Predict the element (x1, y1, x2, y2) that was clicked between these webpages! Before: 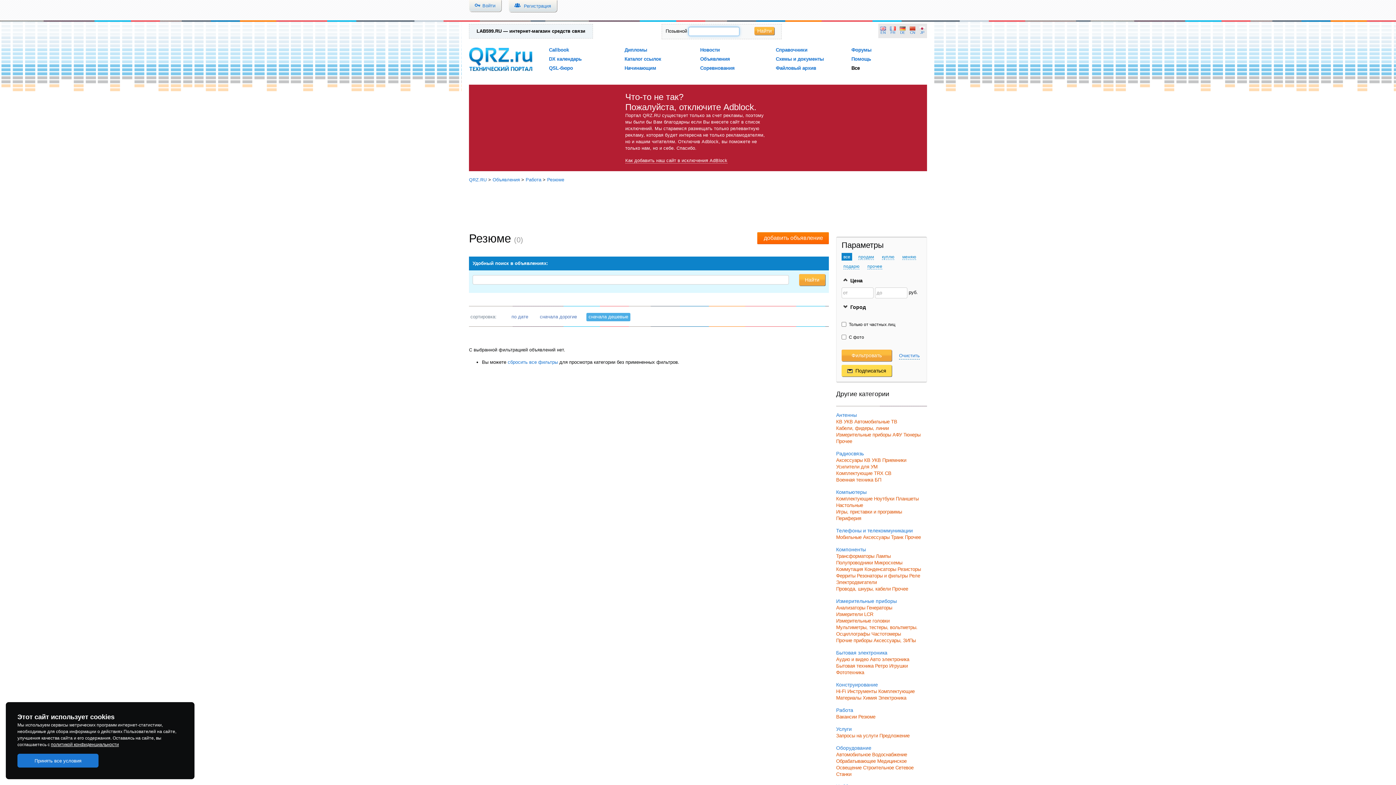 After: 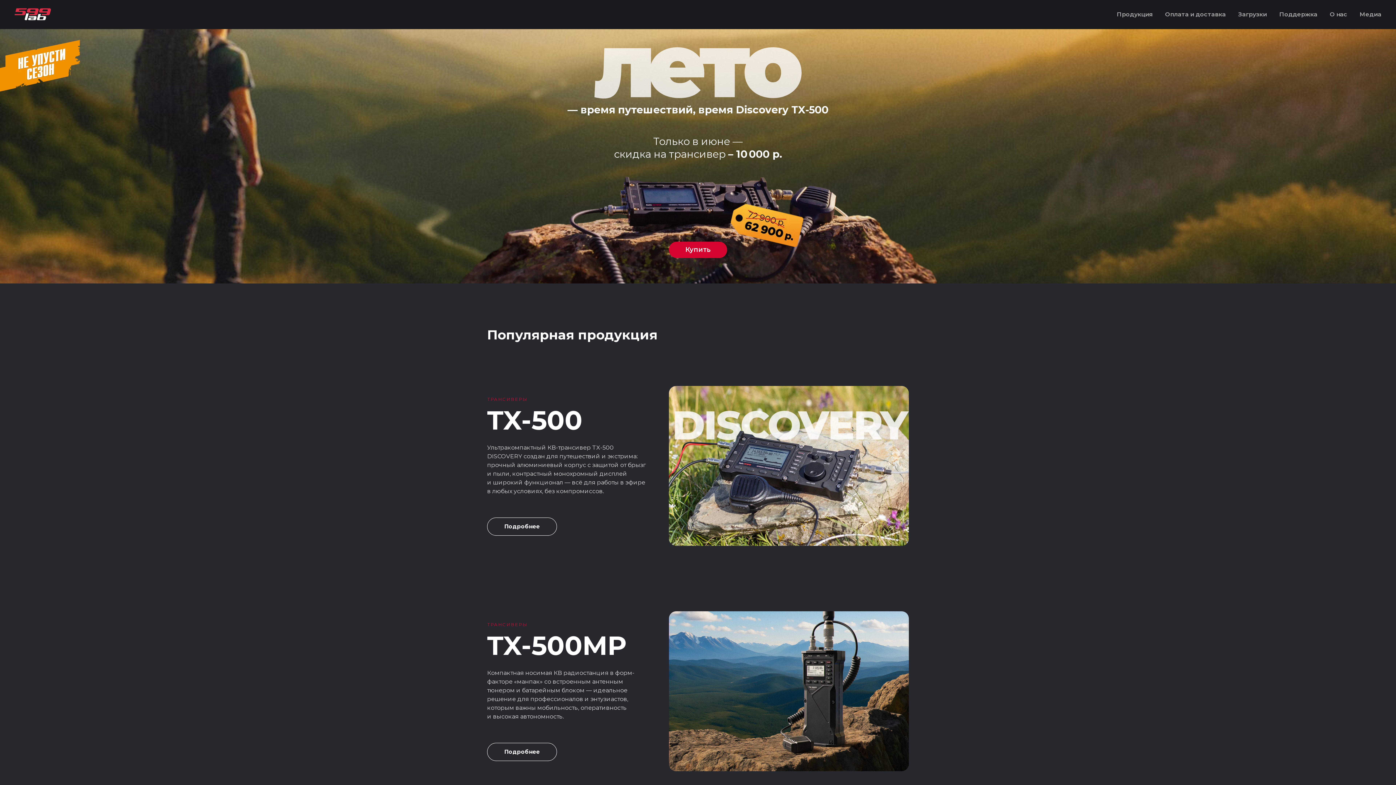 Action: bbox: (473, 28, 589, 33) label: LAB599.RU — интернет-магазин средств связи